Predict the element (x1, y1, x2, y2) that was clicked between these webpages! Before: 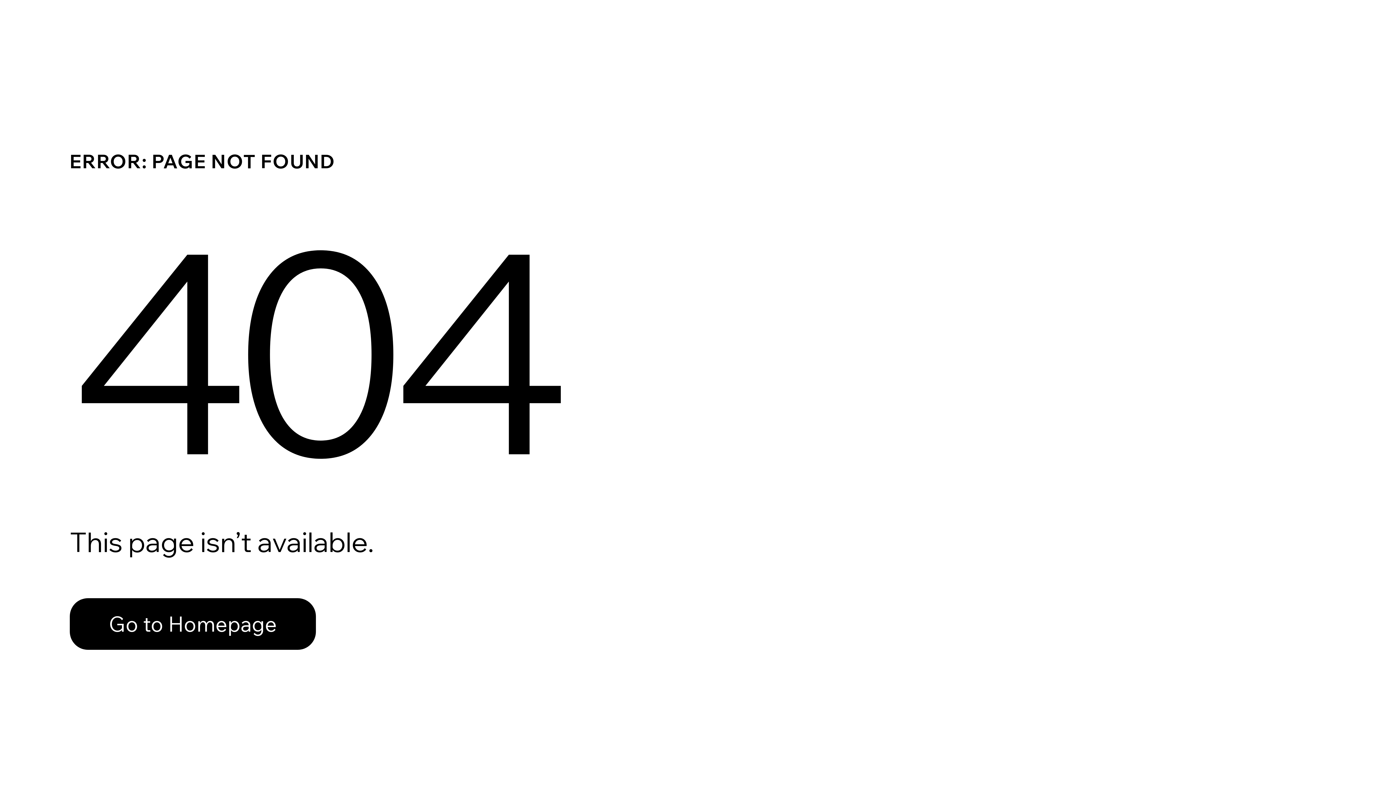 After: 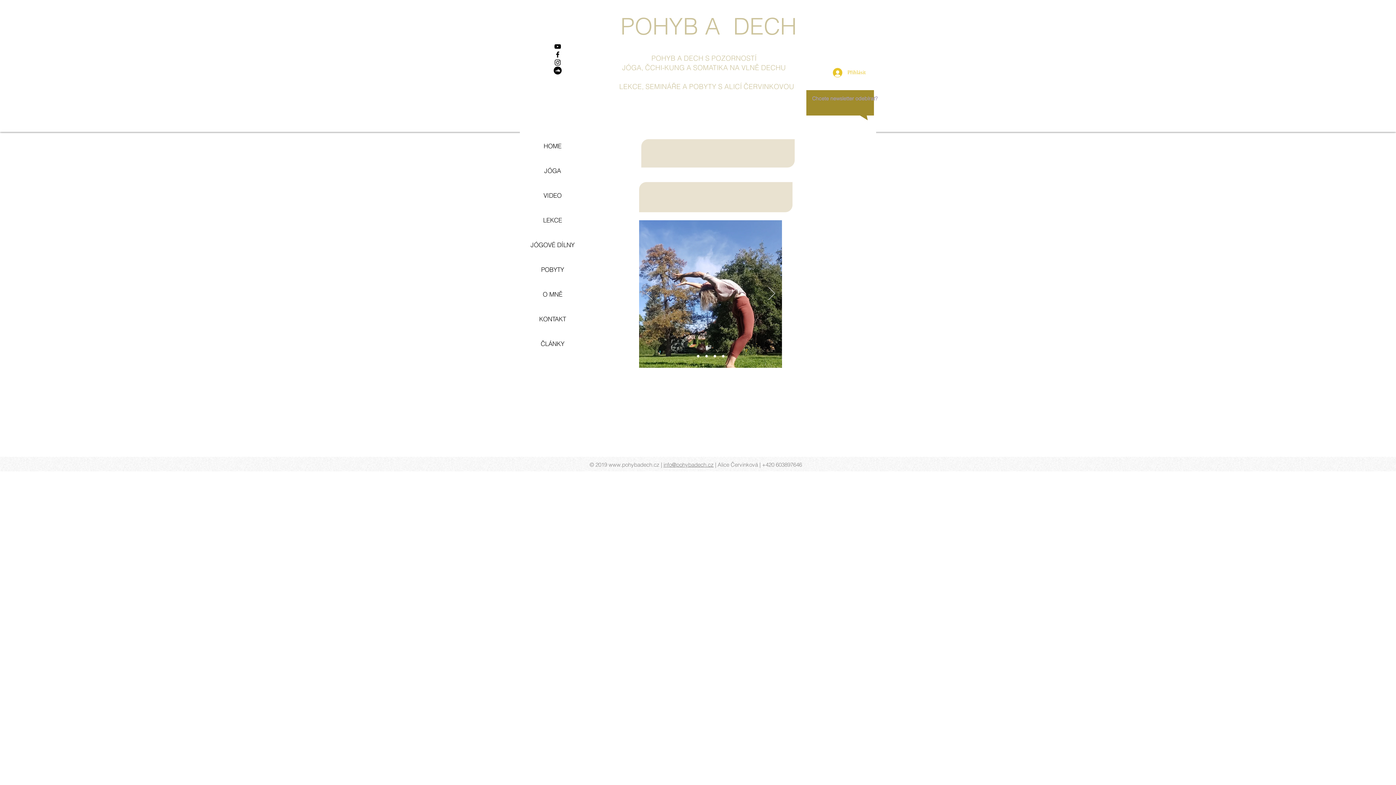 Action: label: Go to Homepage bbox: (69, 582, 768, 659)